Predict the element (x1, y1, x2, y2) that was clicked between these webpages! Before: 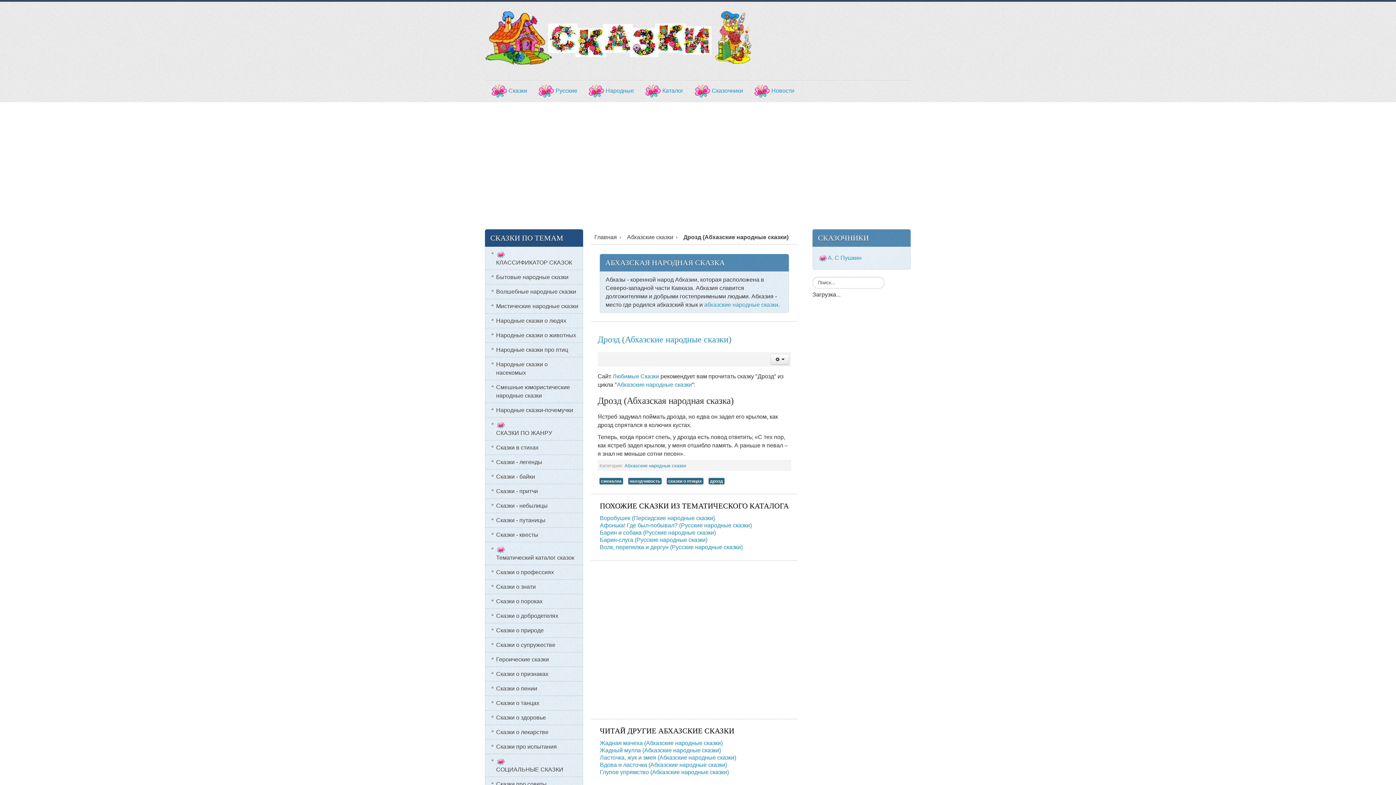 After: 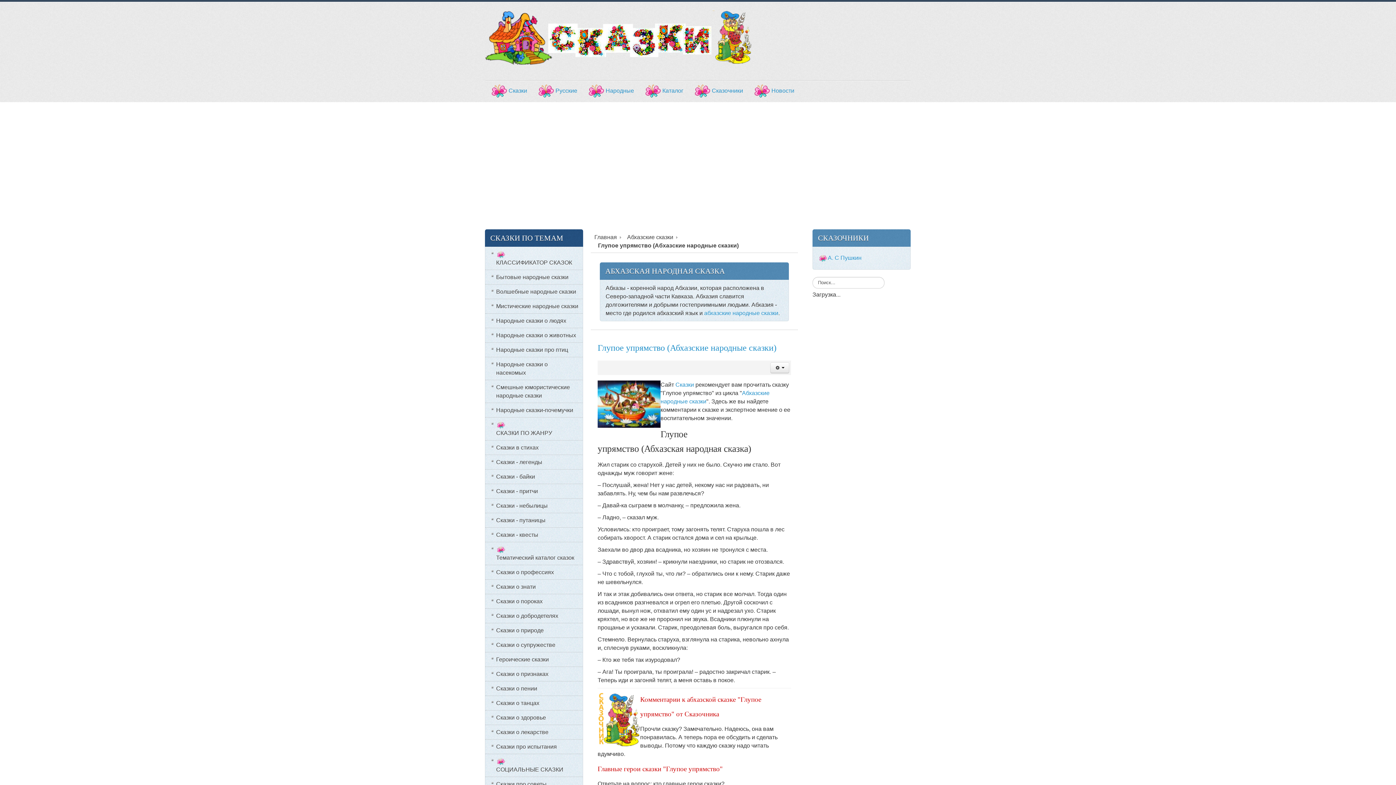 Action: bbox: (600, 769, 729, 775) label: Глупое упрямство (Абхазские народные сказки)